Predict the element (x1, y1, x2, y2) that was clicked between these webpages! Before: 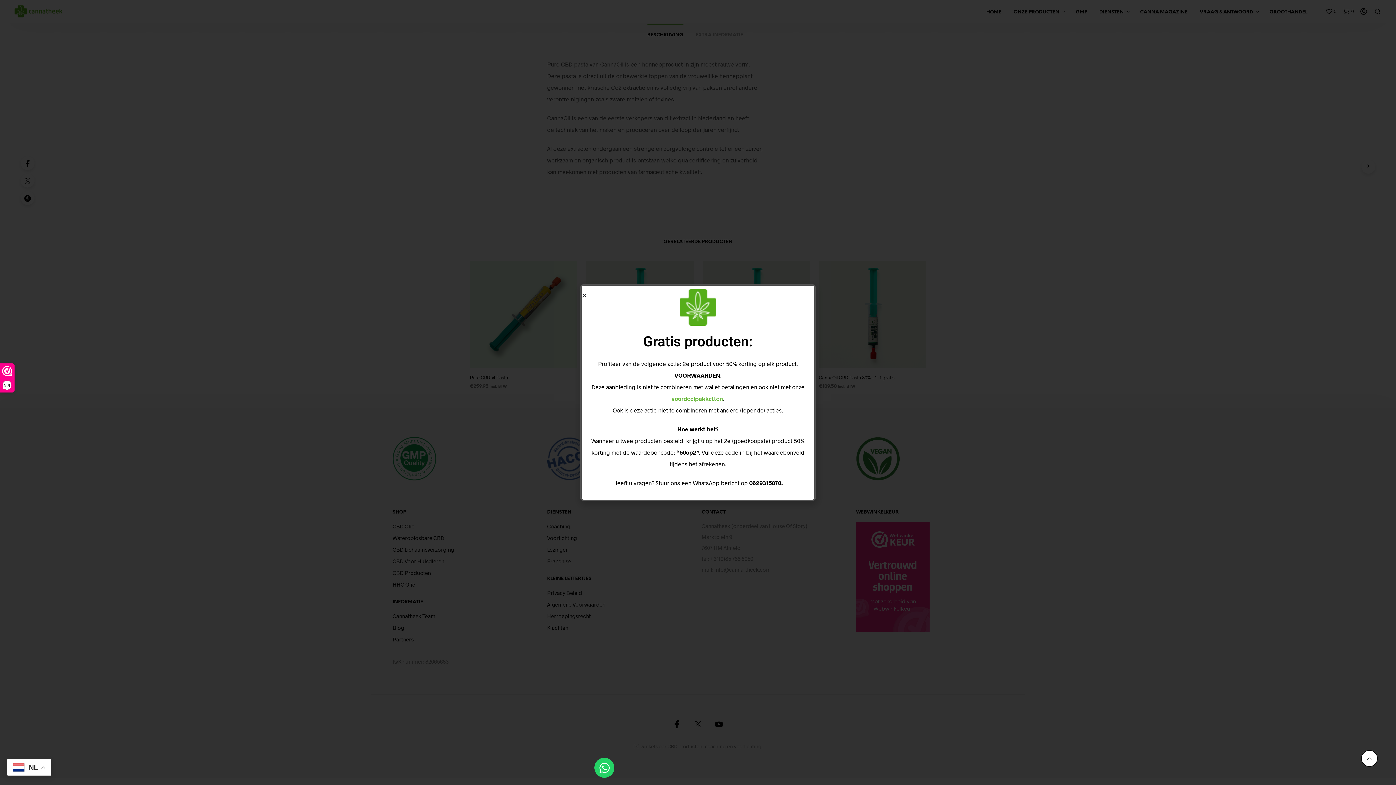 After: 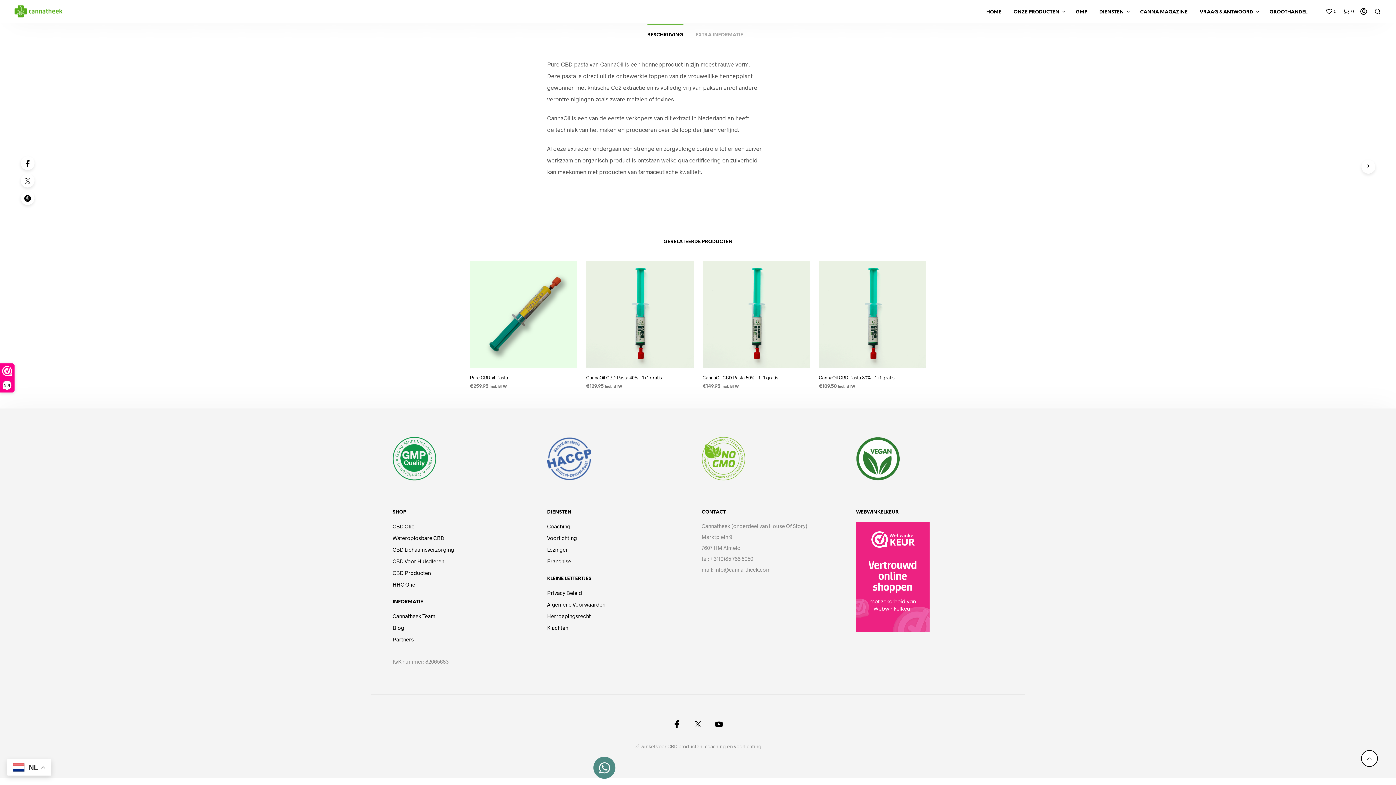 Action: bbox: (594, 758, 614, 778) label: Open Chat WhatsApp